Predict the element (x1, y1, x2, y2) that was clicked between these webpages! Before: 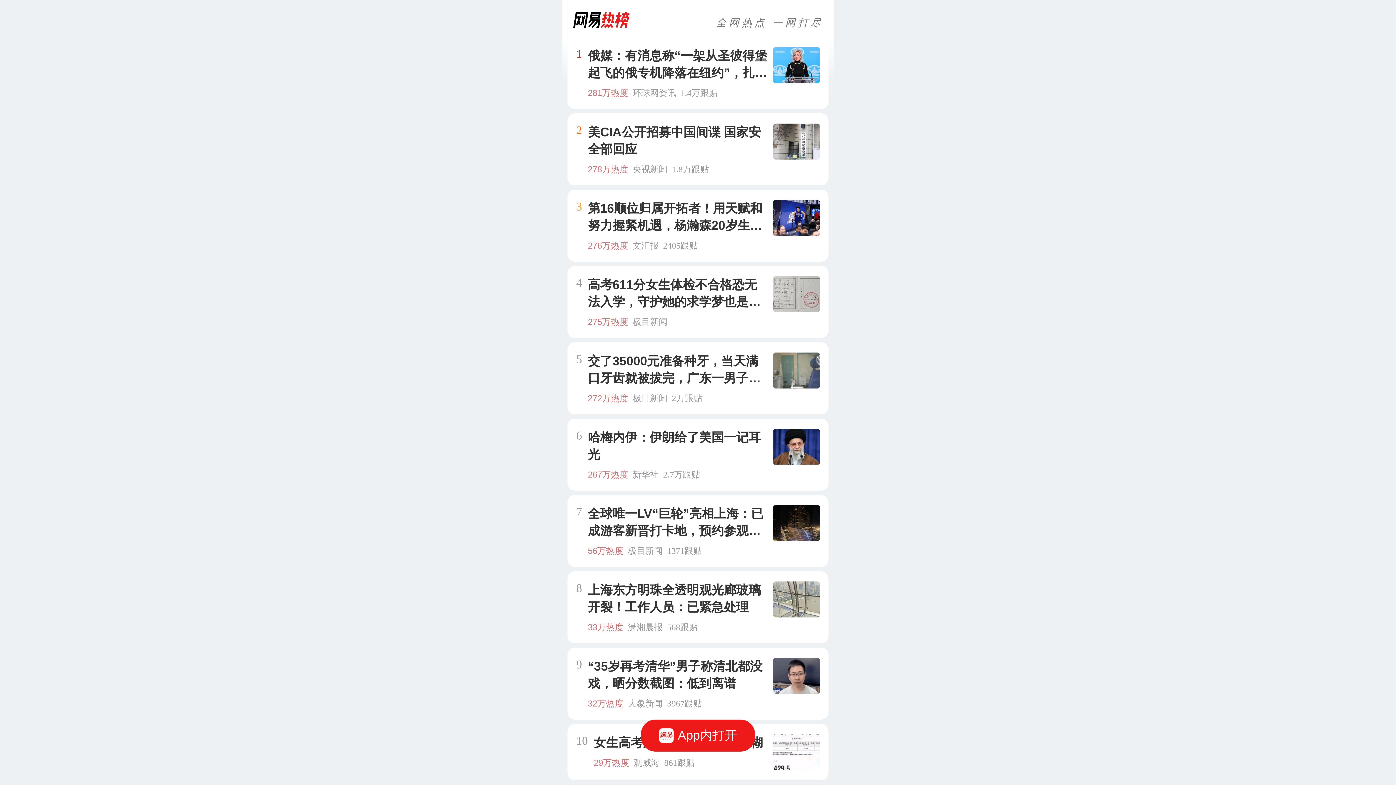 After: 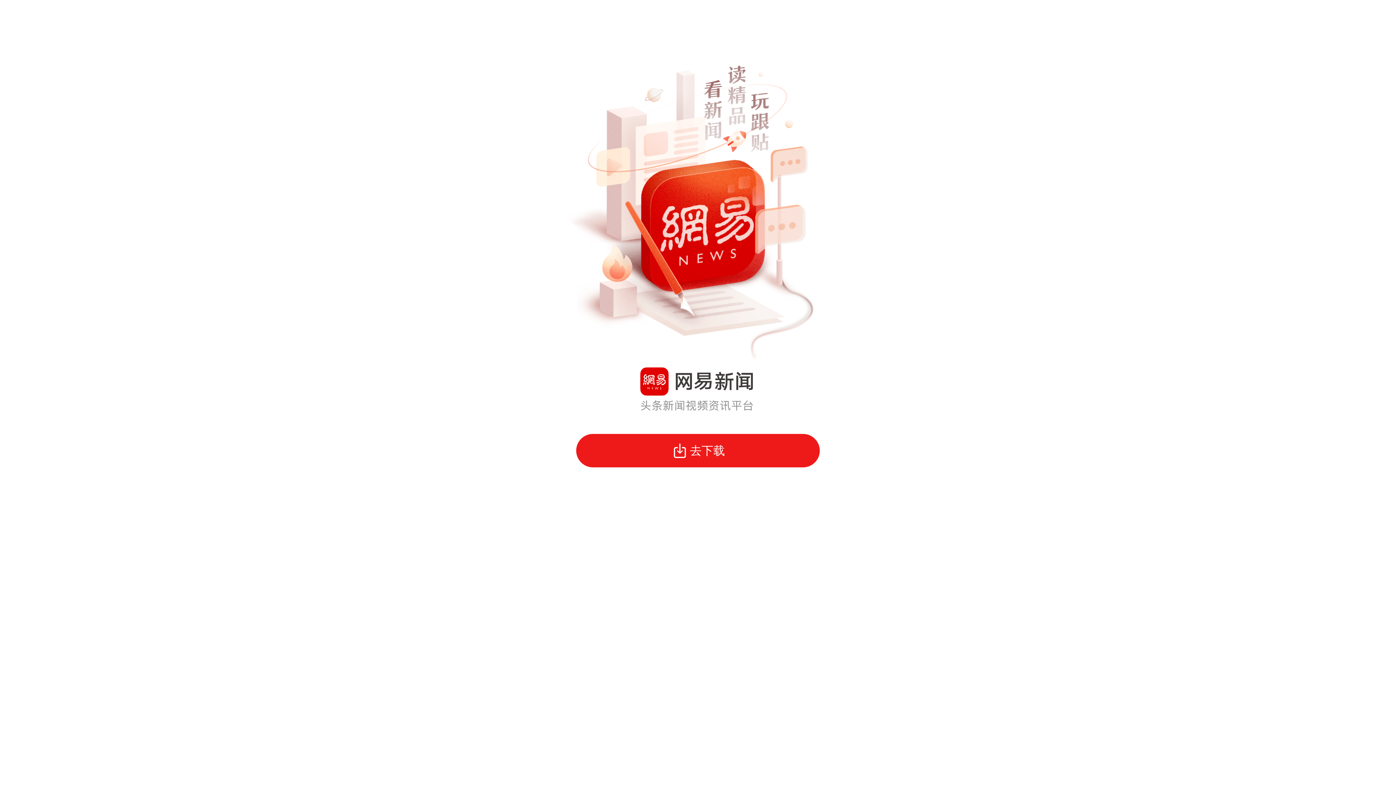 Action: label: App内打开 bbox: (641, 720, 755, 752)